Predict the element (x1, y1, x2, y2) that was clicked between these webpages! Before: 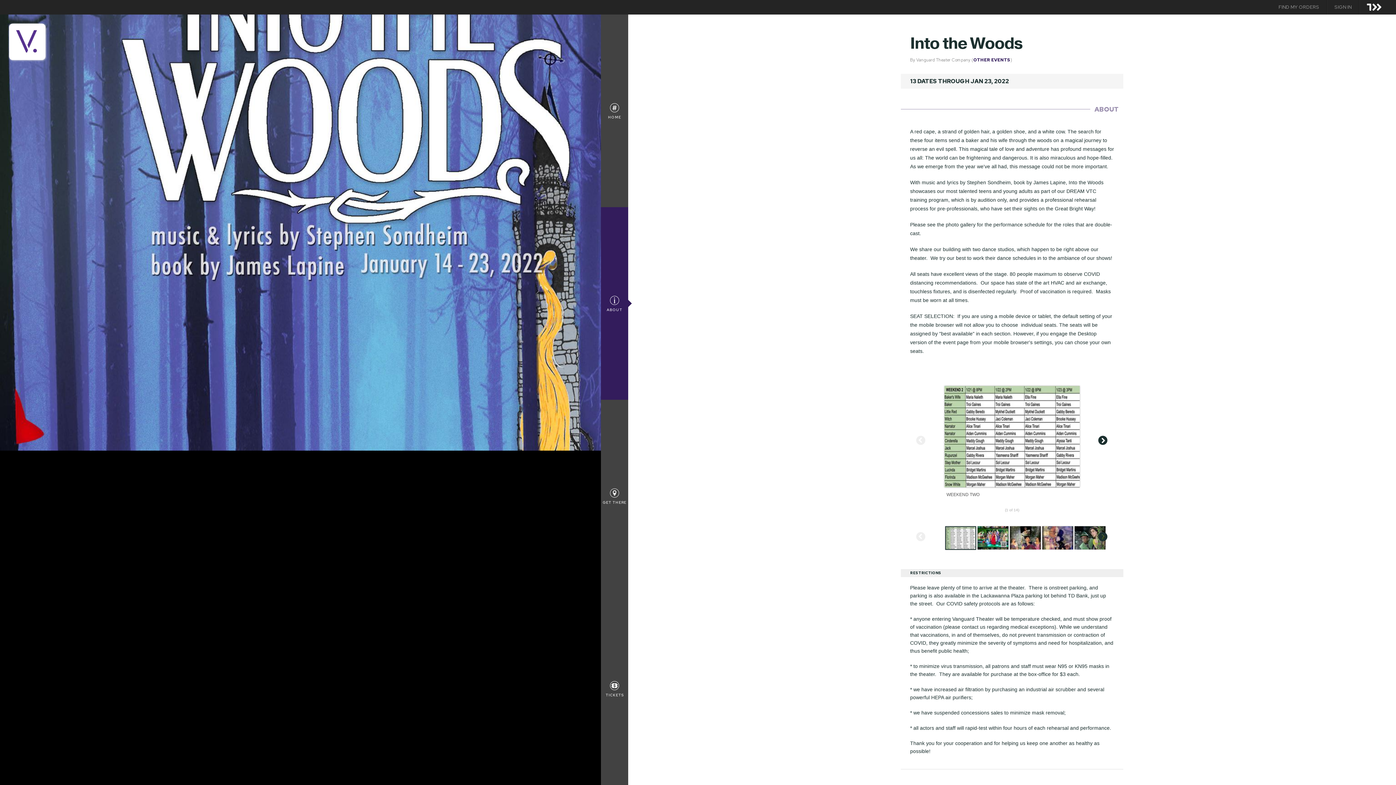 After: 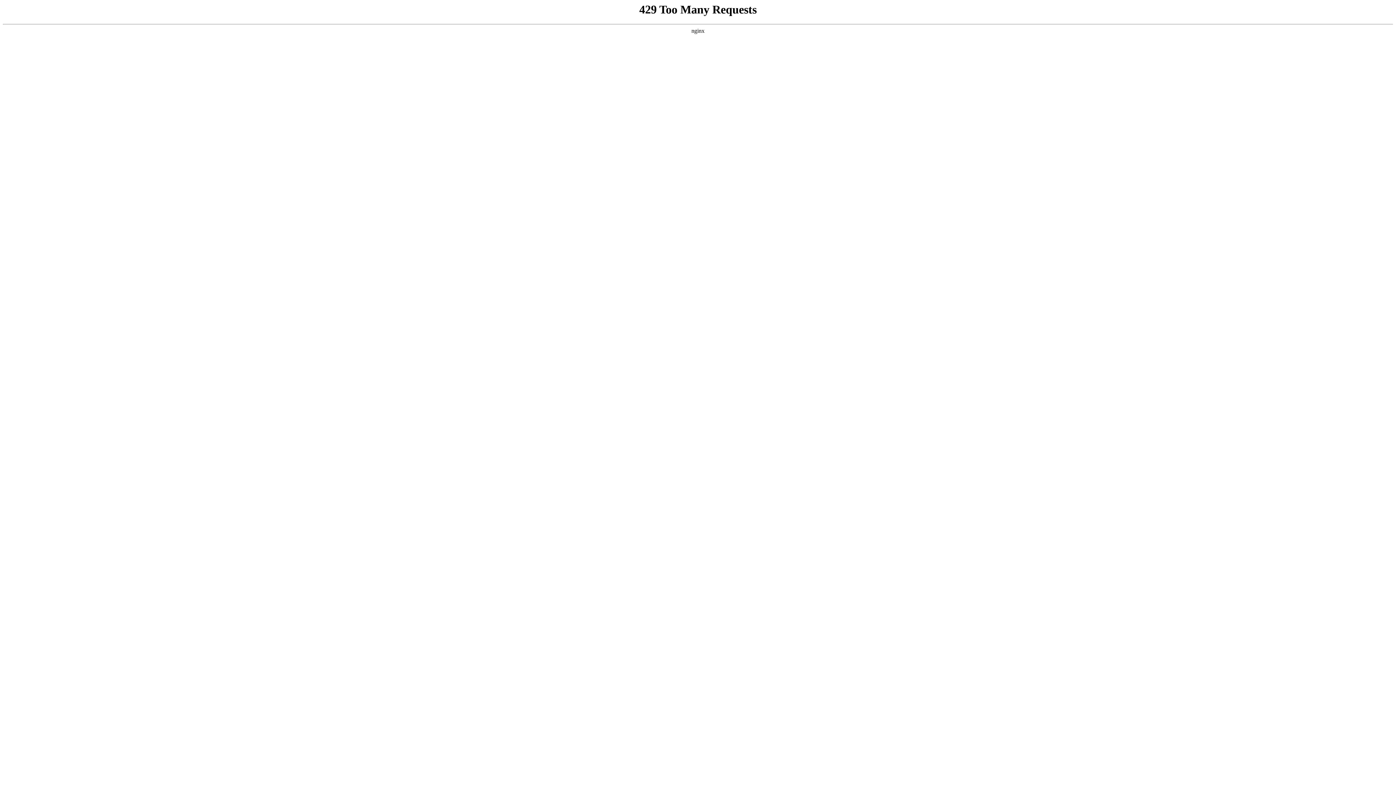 Action: bbox: (1360, 1, 1389, 20)